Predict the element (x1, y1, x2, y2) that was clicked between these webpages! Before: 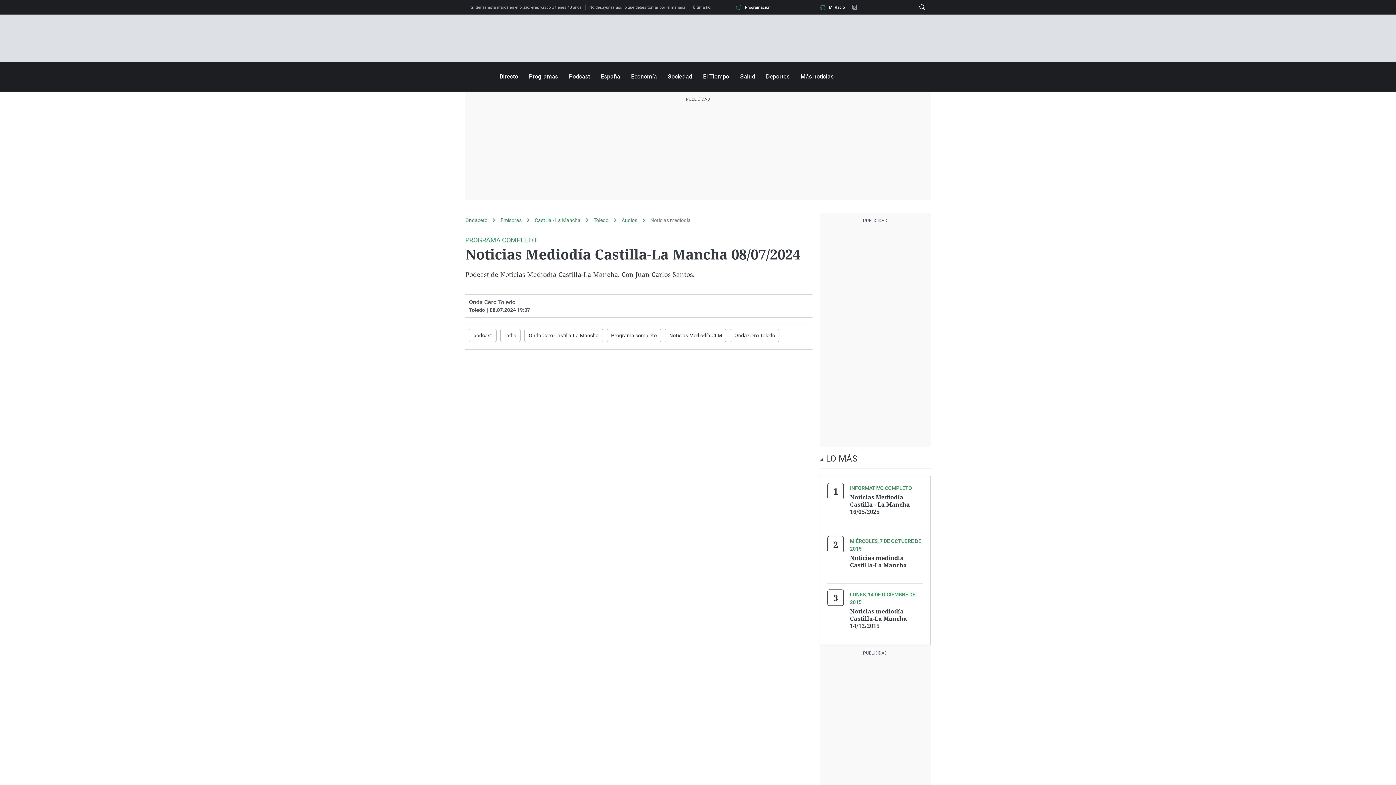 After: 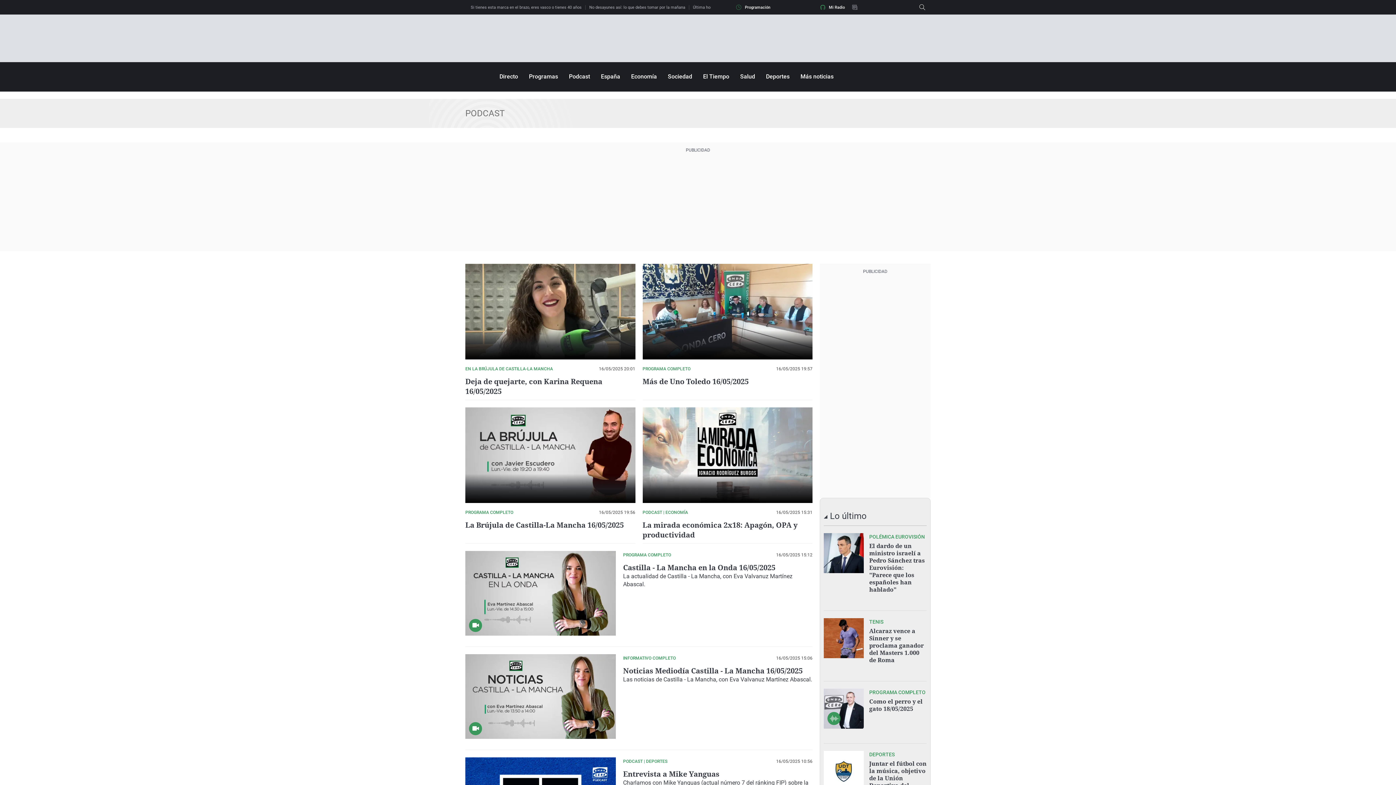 Action: label: podcast bbox: (469, 329, 496, 342)